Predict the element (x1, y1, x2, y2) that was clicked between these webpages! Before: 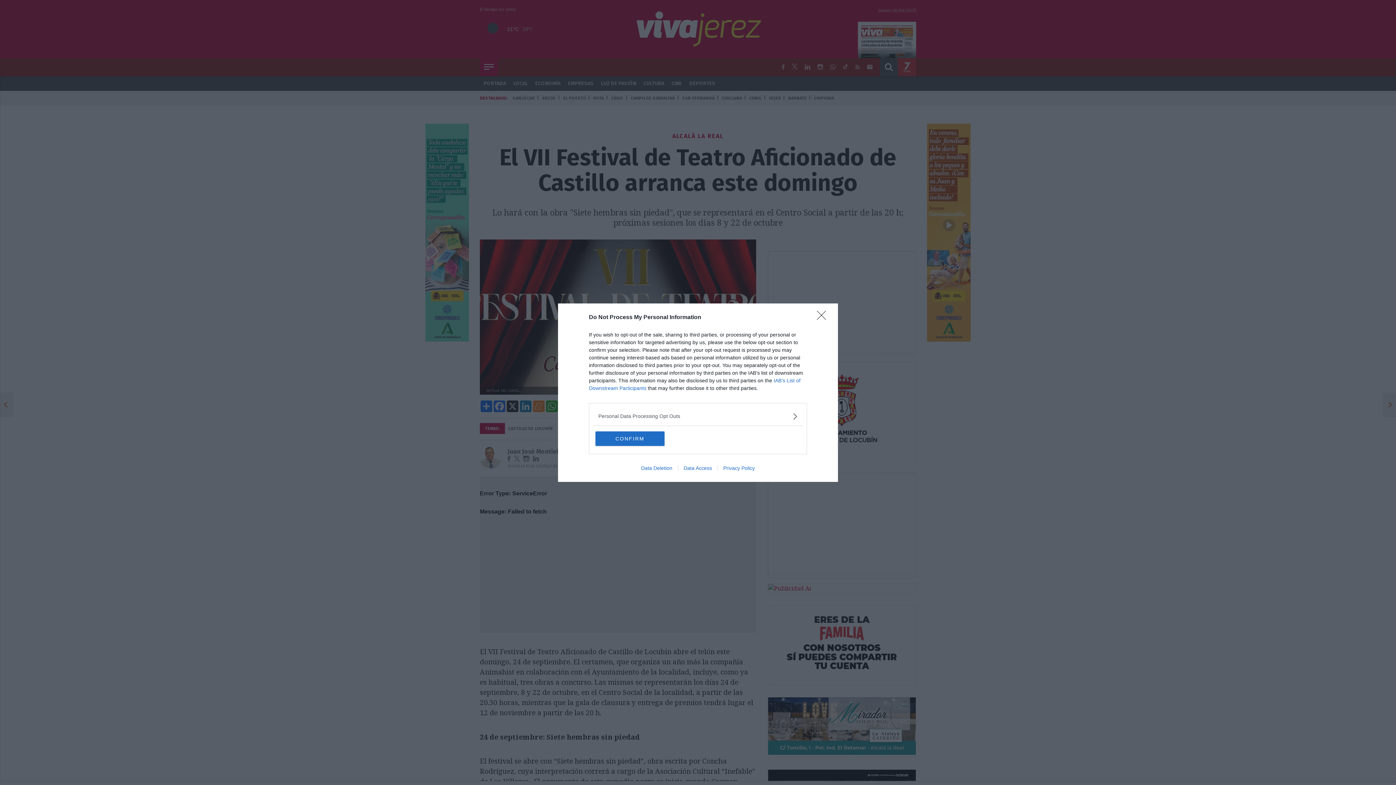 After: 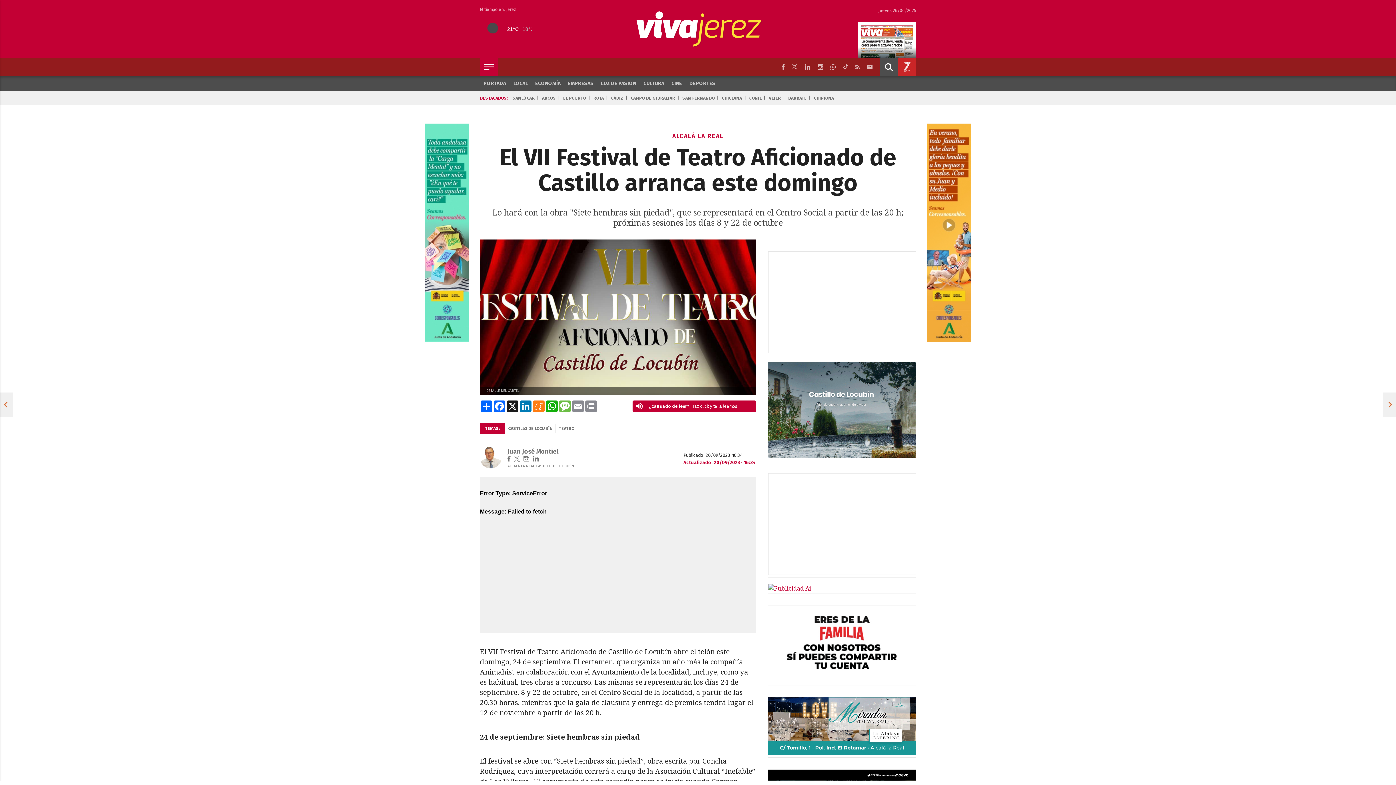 Action: bbox: (817, 310, 830, 324) label: Close